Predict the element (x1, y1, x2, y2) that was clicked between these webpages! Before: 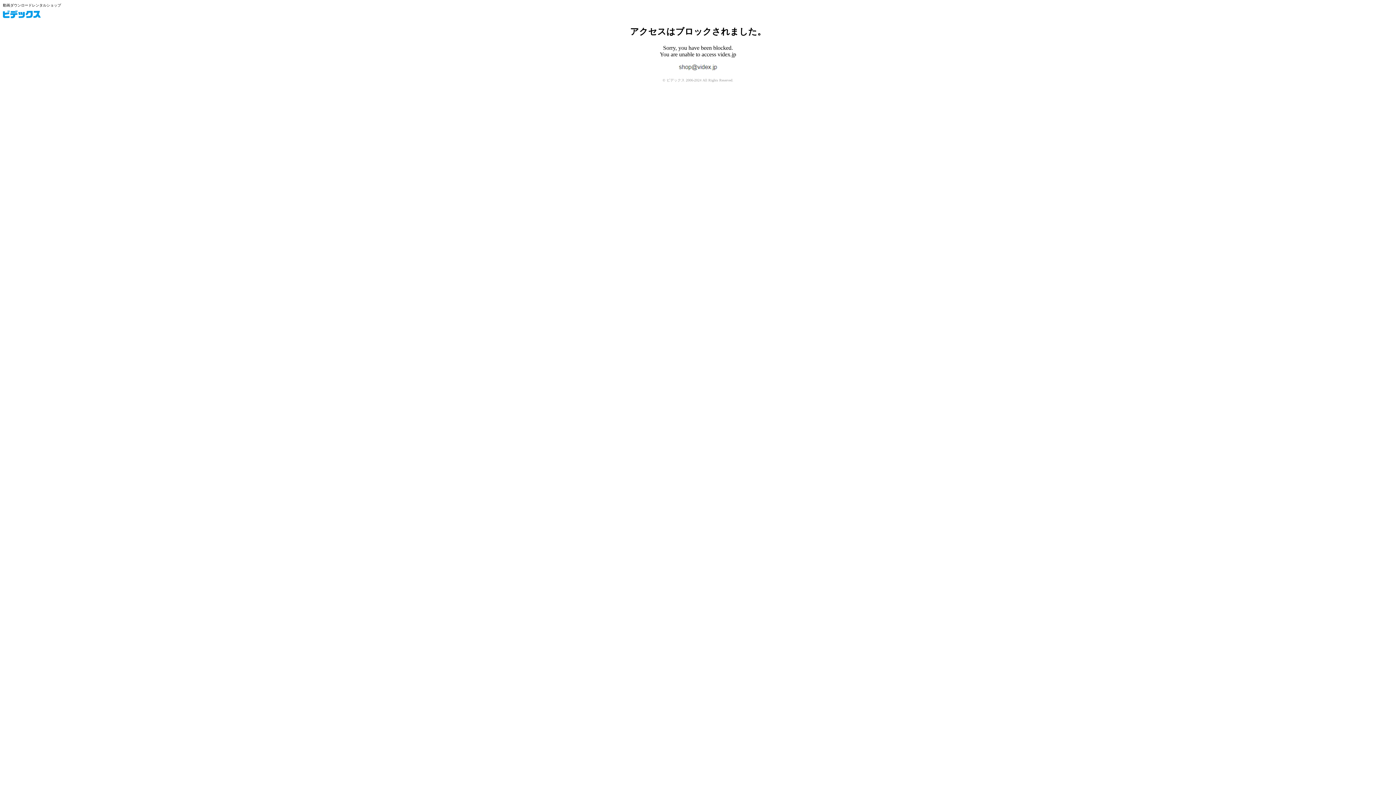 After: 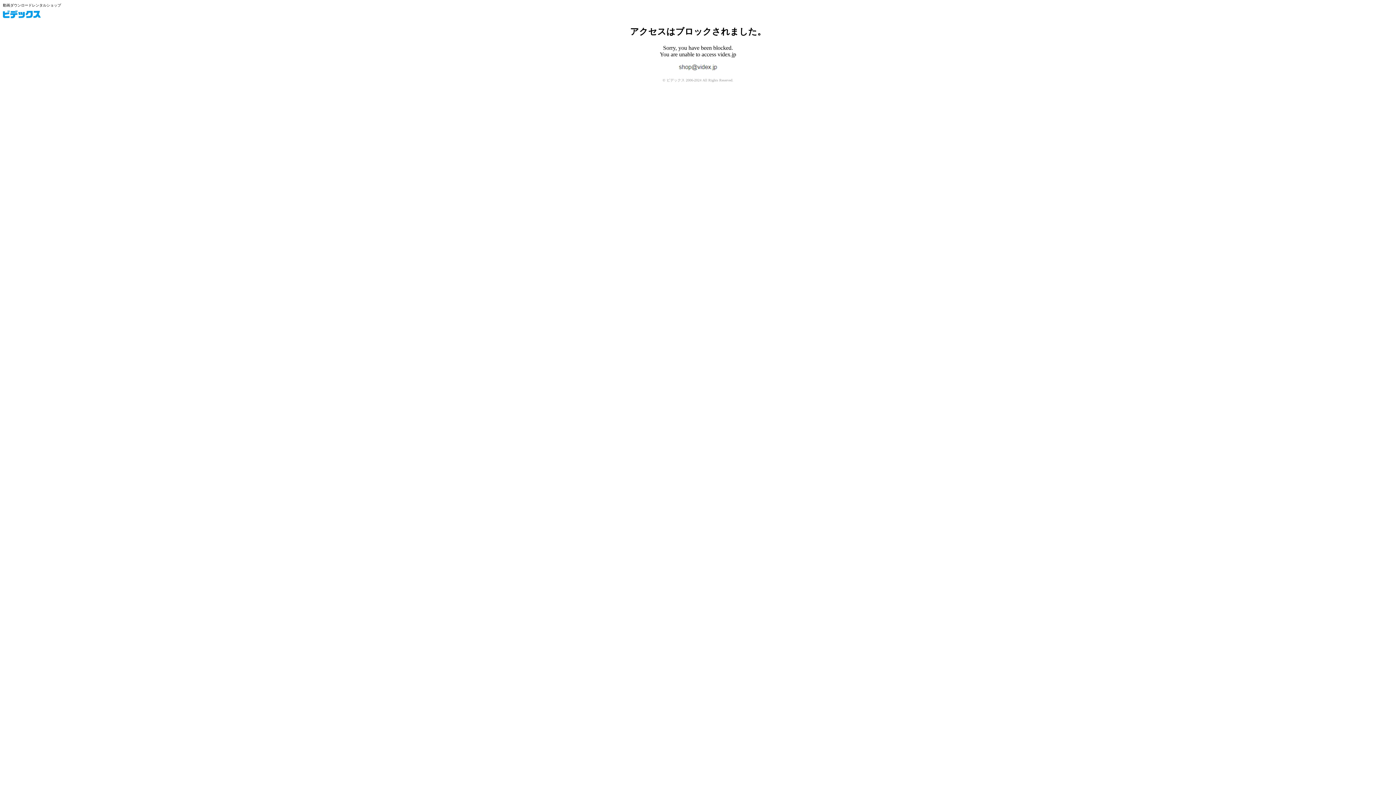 Action: label: ビデックス bbox: (2, 10, 40, 18)